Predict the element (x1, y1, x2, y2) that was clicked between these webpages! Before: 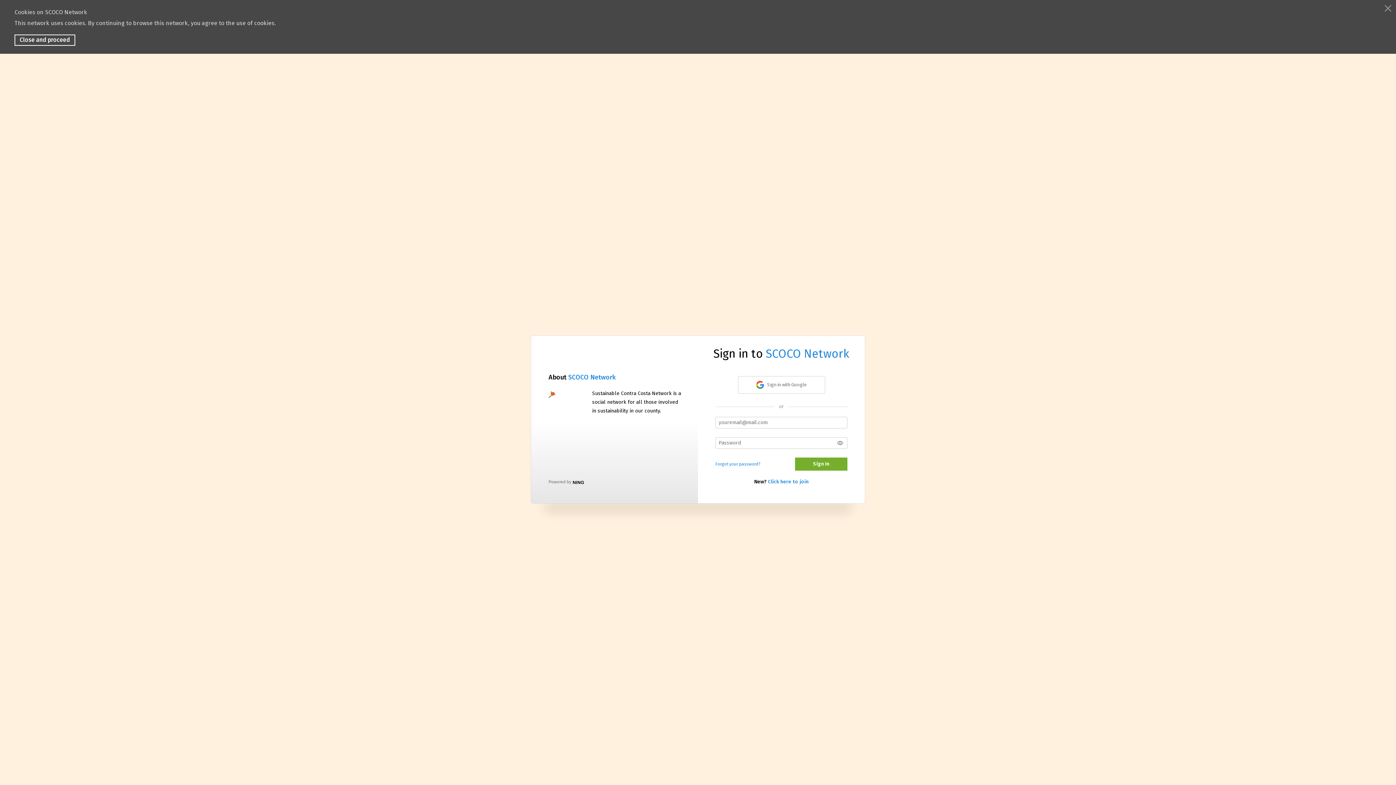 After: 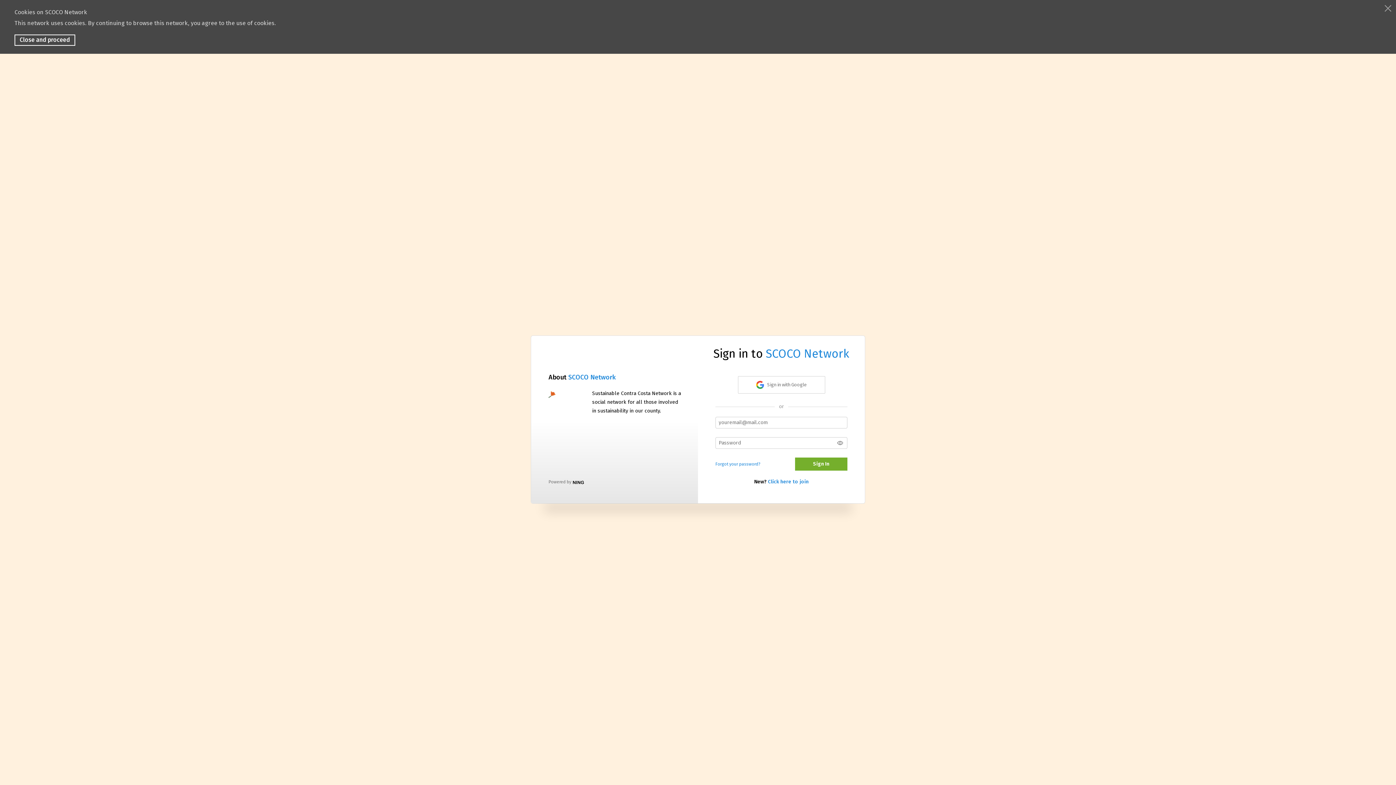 Action: bbox: (738, 376, 825, 393) label: Sign in with Google